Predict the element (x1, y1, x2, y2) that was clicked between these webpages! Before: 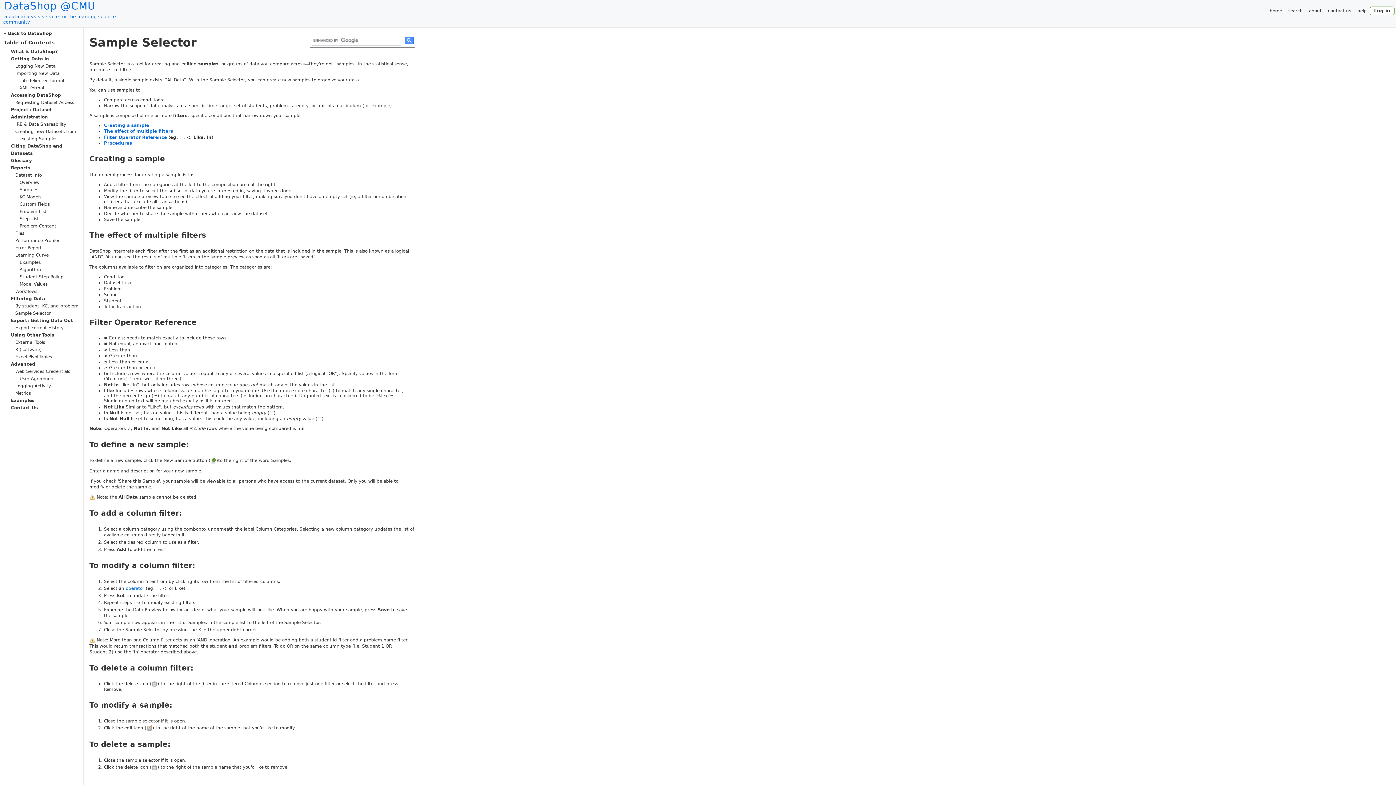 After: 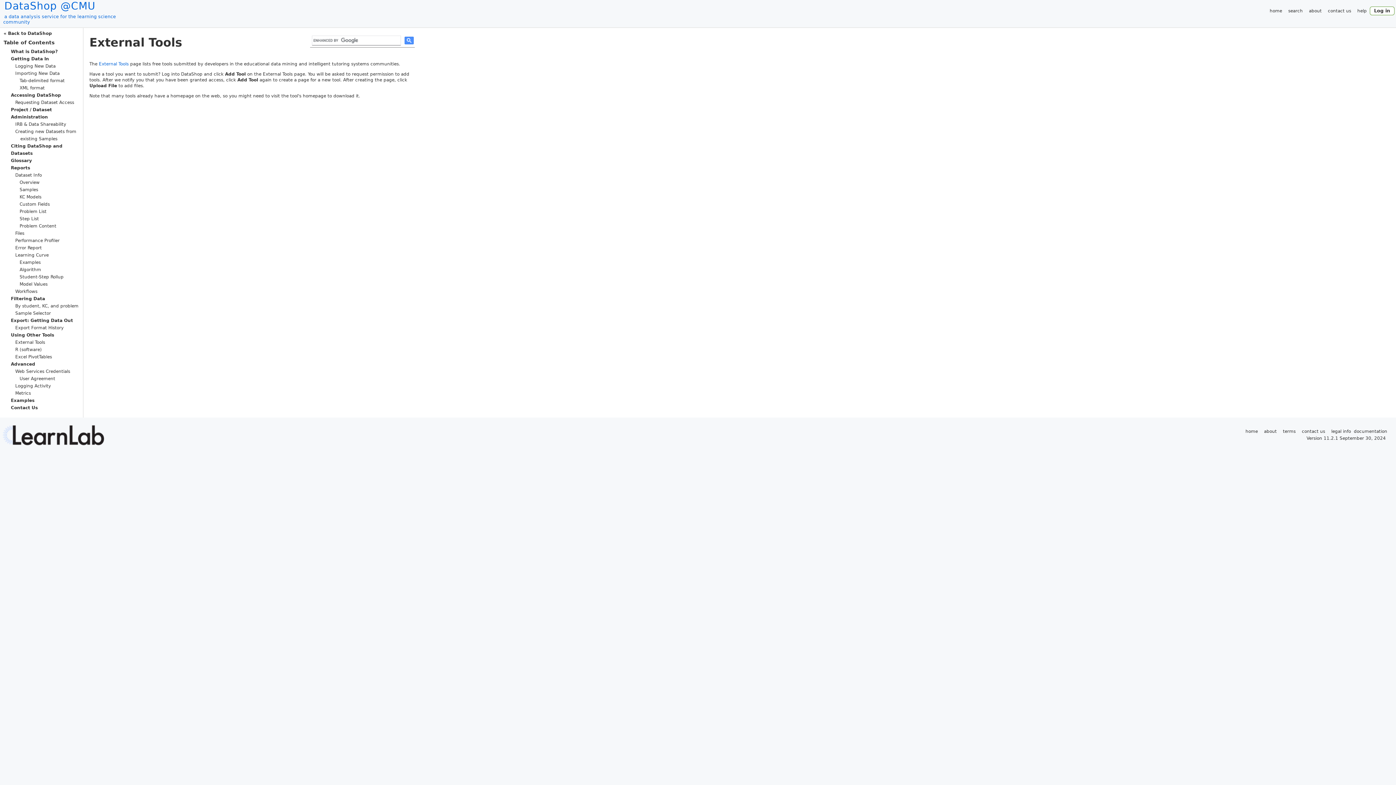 Action: bbox: (15, 340, 45, 345) label: External Tools